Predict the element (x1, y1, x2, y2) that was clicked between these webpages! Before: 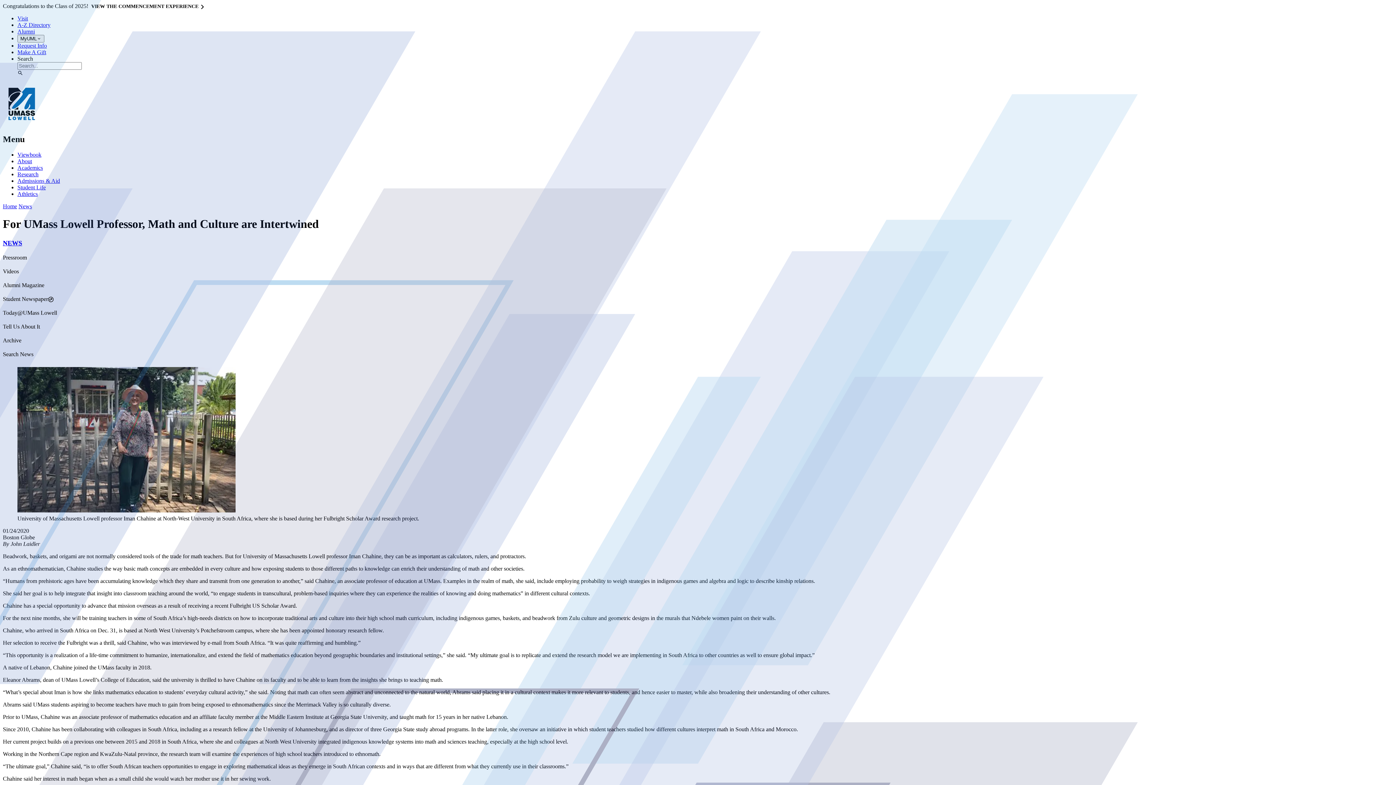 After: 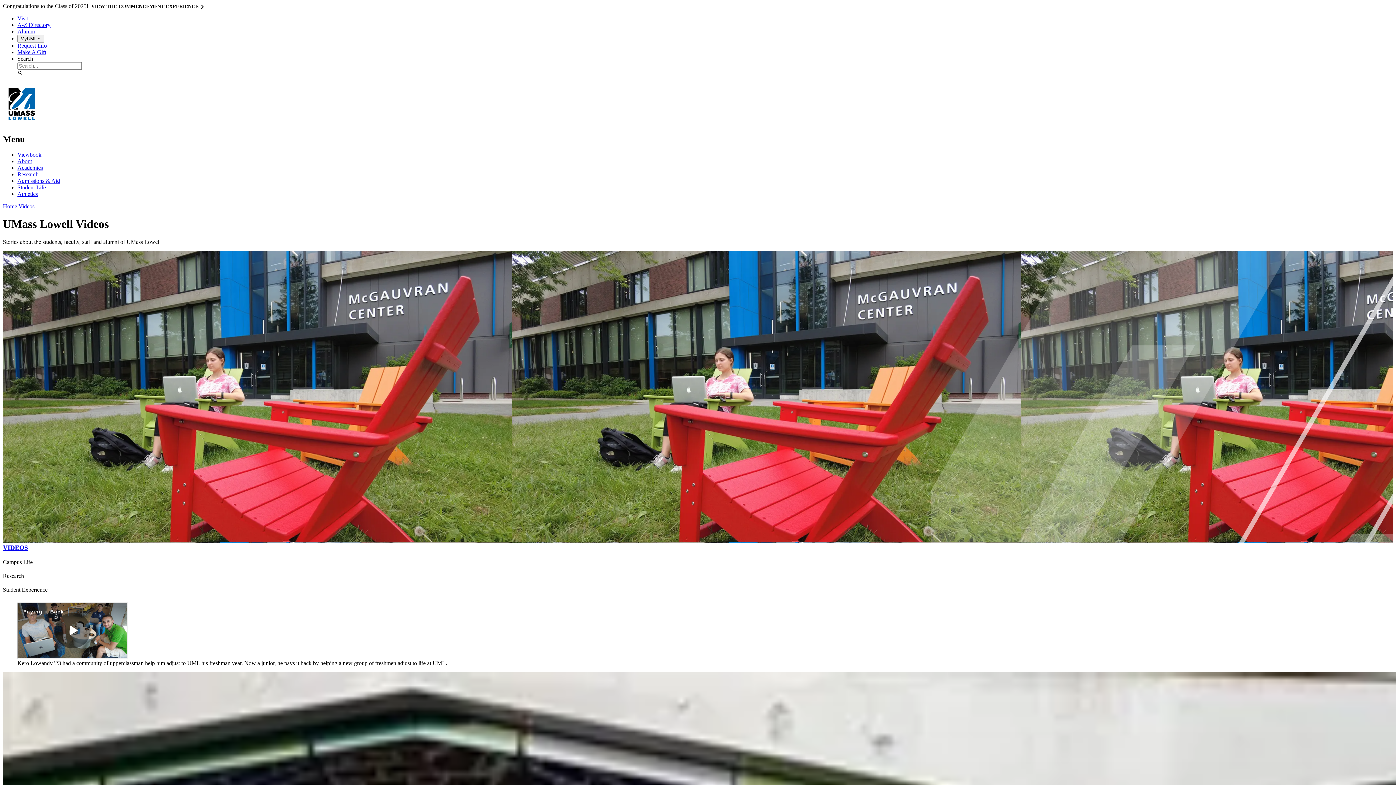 Action: label: Videos bbox: (-2, 264, 1399, 278)